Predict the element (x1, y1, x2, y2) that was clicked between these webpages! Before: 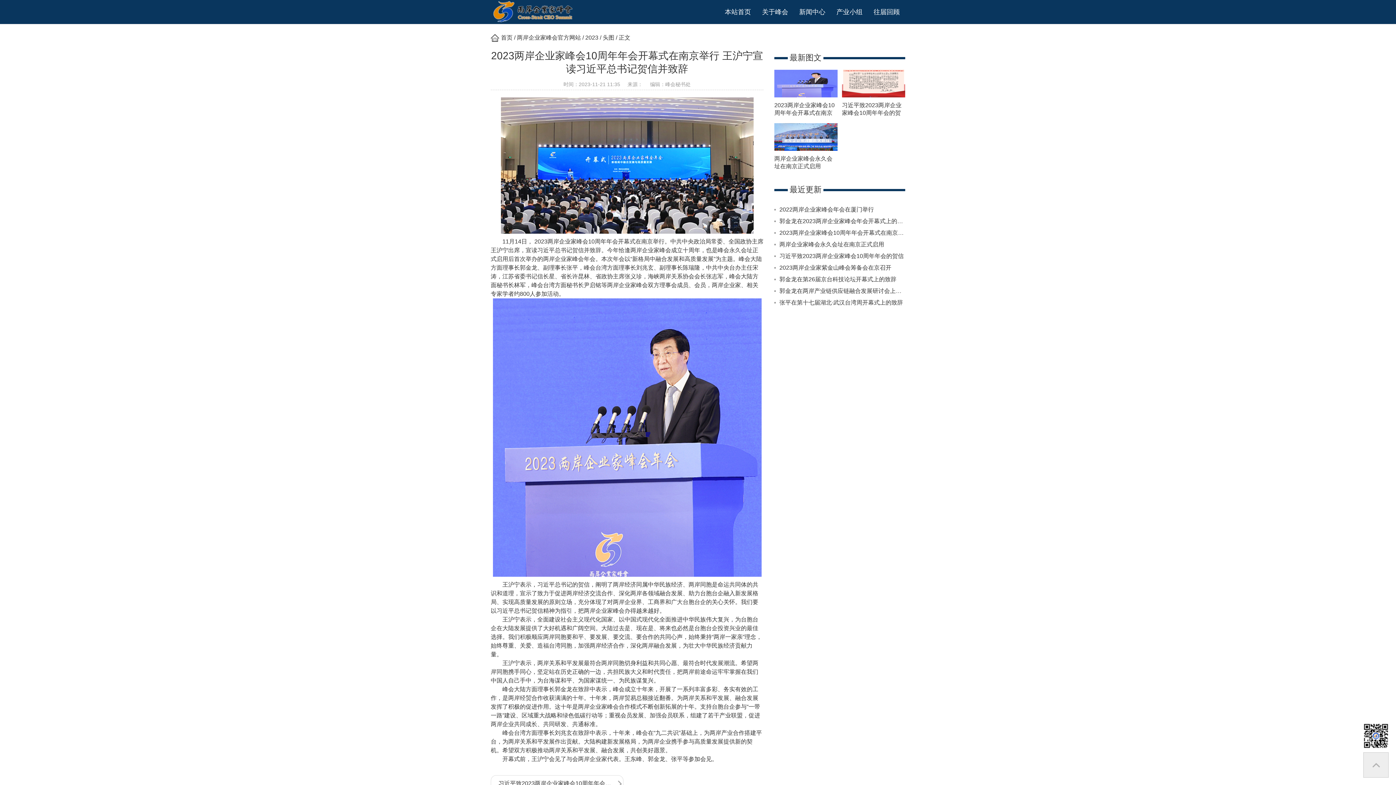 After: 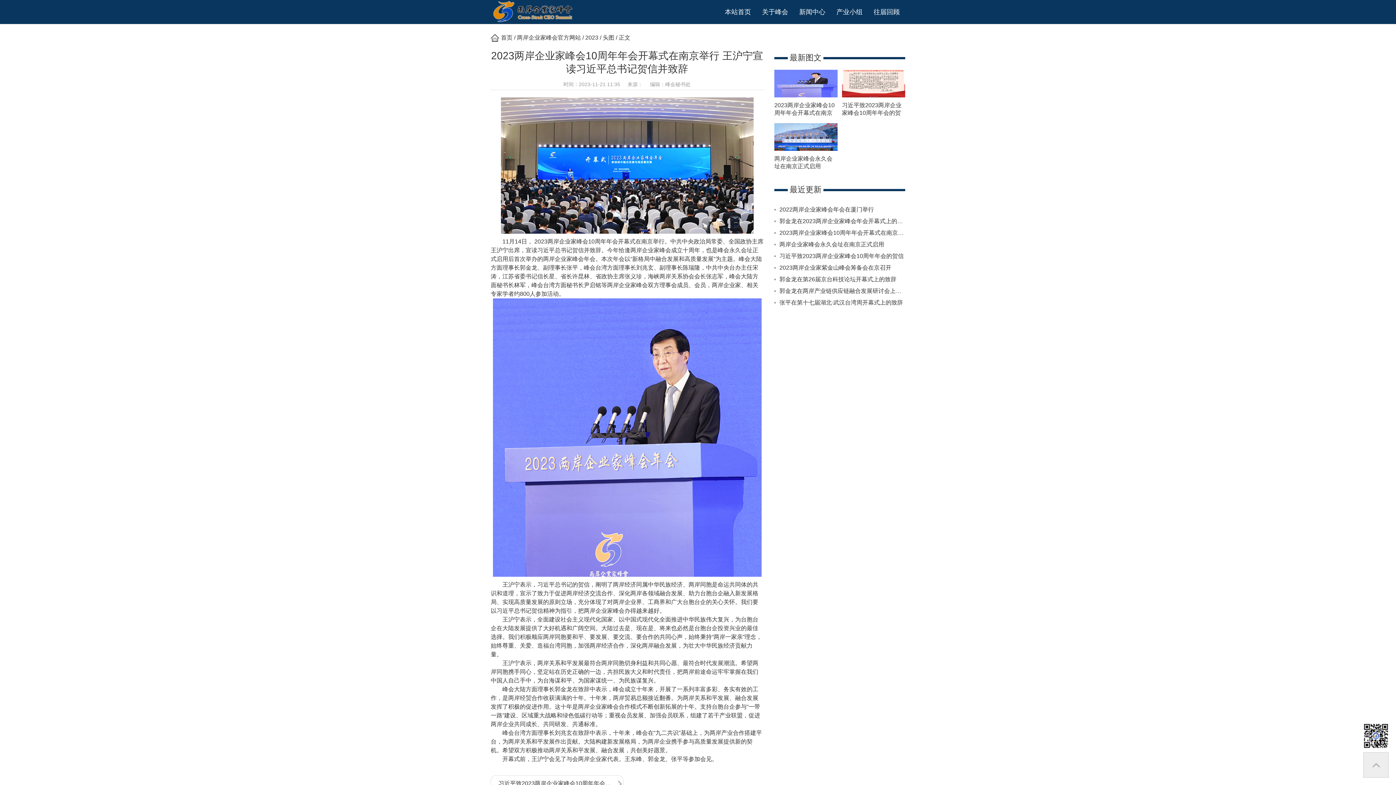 Action: bbox: (842, 69, 905, 97)